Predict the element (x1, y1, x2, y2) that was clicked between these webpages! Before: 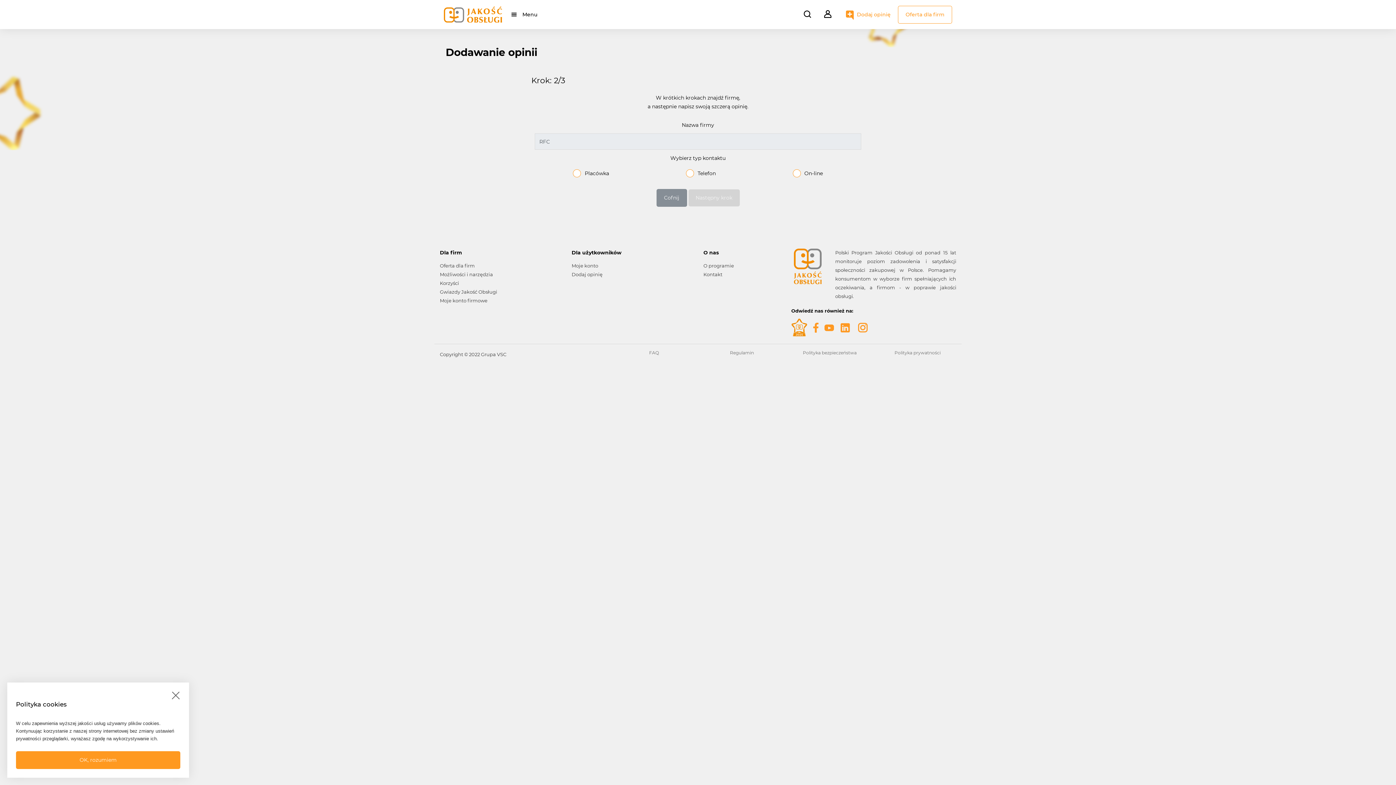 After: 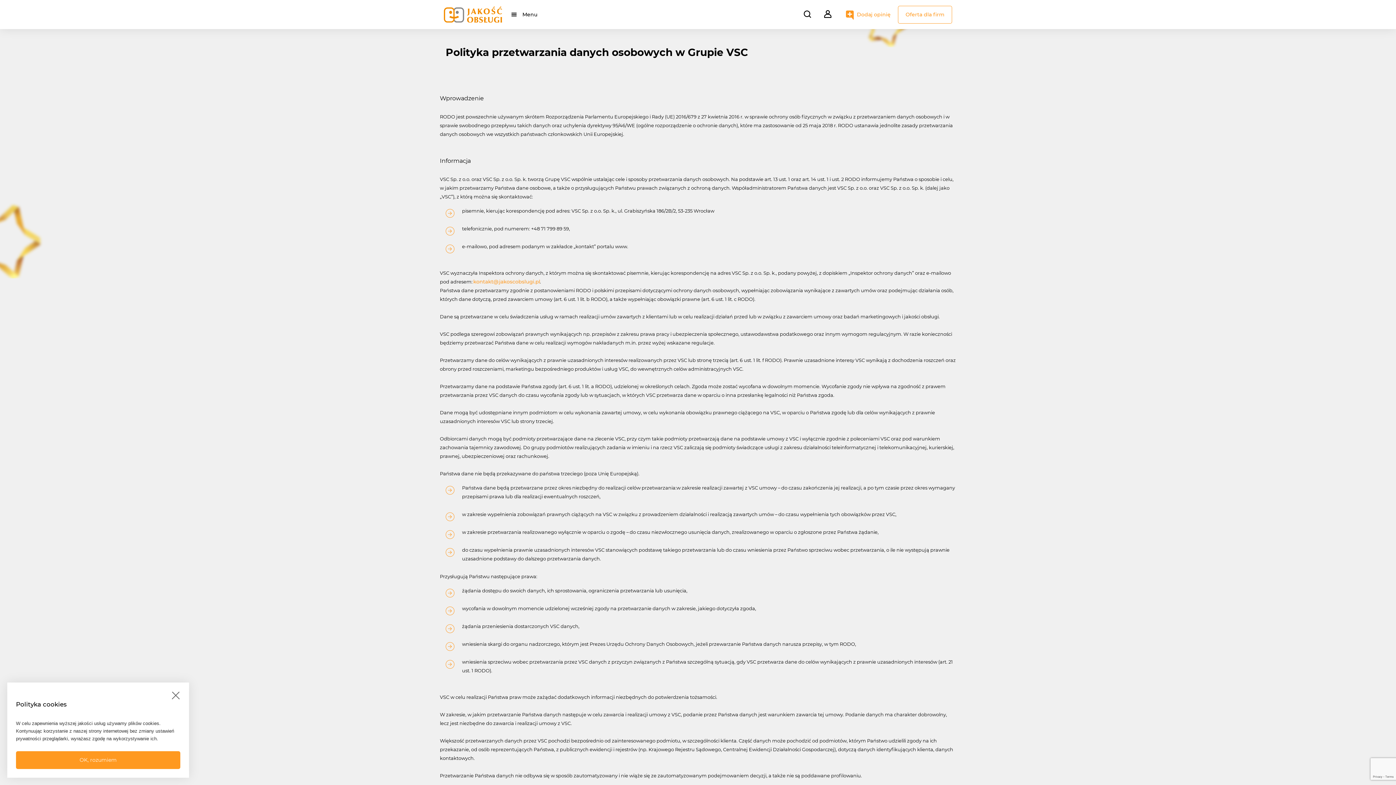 Action: bbox: (894, 350, 940, 355) label: Polityka prywatności